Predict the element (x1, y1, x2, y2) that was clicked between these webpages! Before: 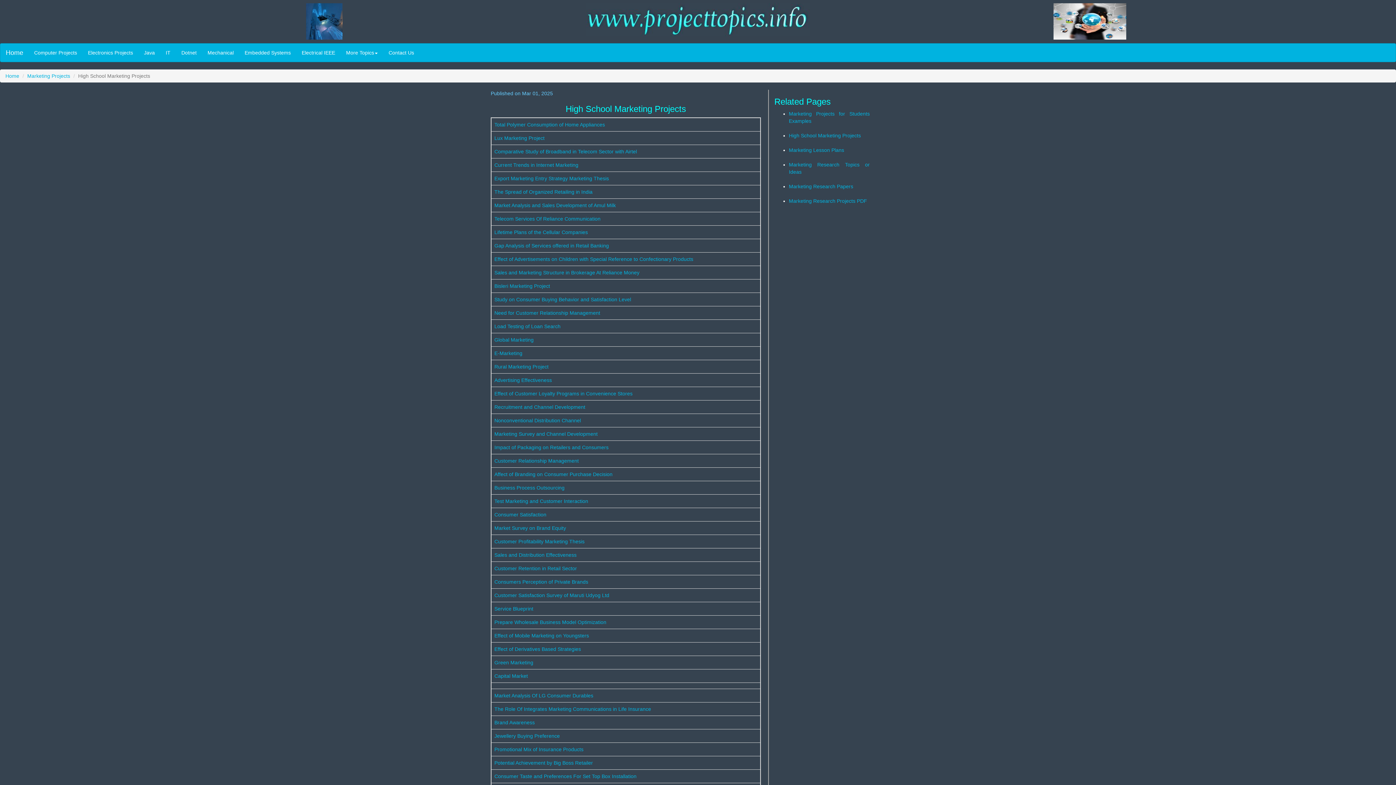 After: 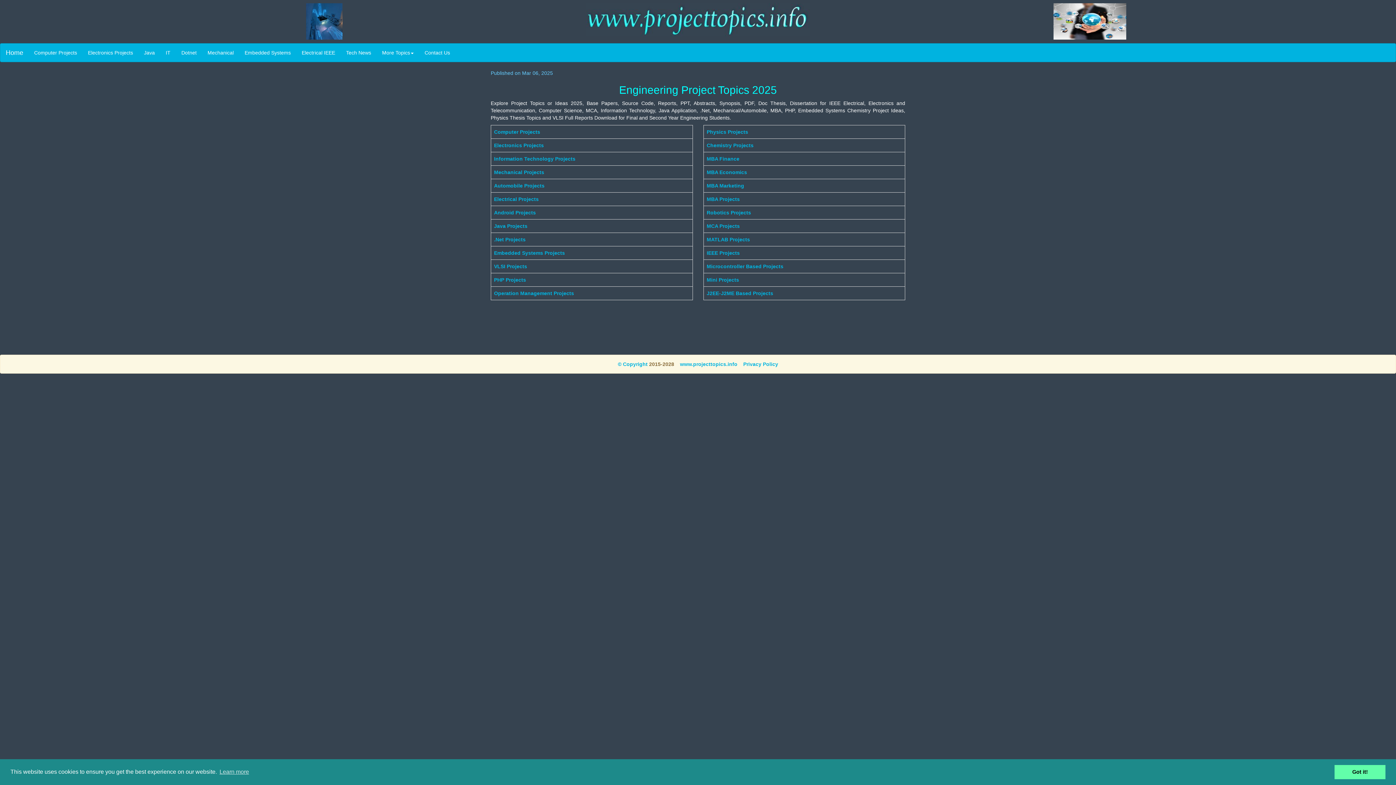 Action: bbox: (0, 43, 28, 61) label: Home